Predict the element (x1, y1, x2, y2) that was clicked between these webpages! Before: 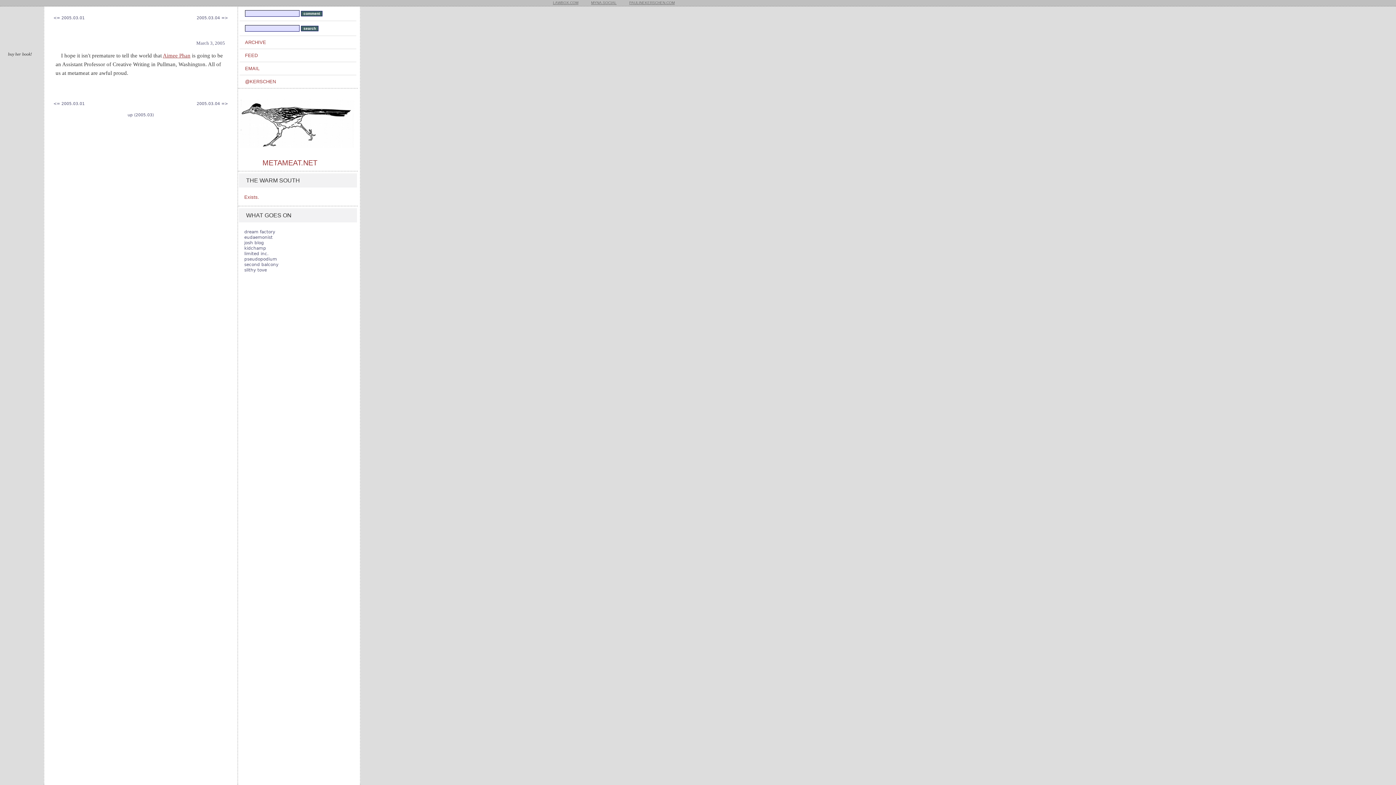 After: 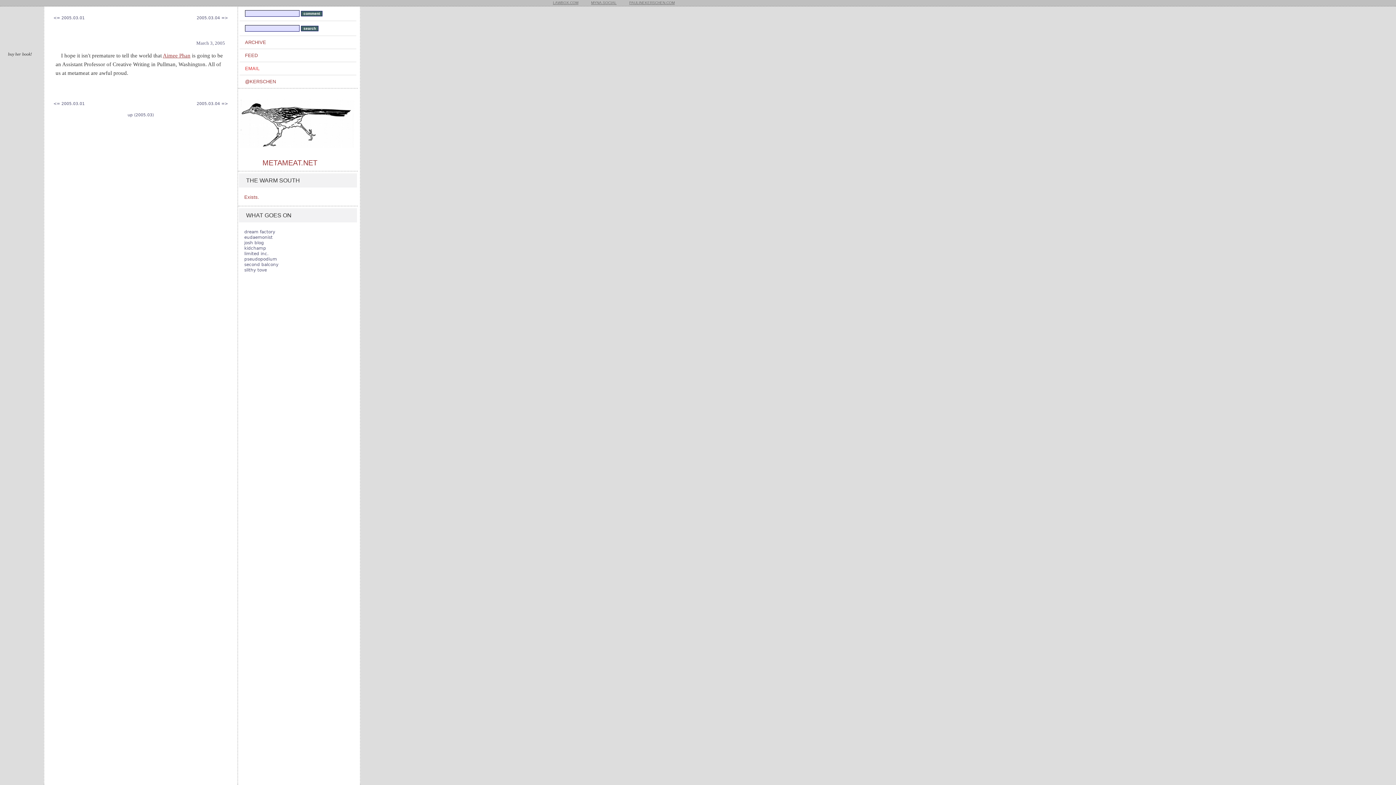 Action: label: EMAIL bbox: (245, 66, 356, 70)